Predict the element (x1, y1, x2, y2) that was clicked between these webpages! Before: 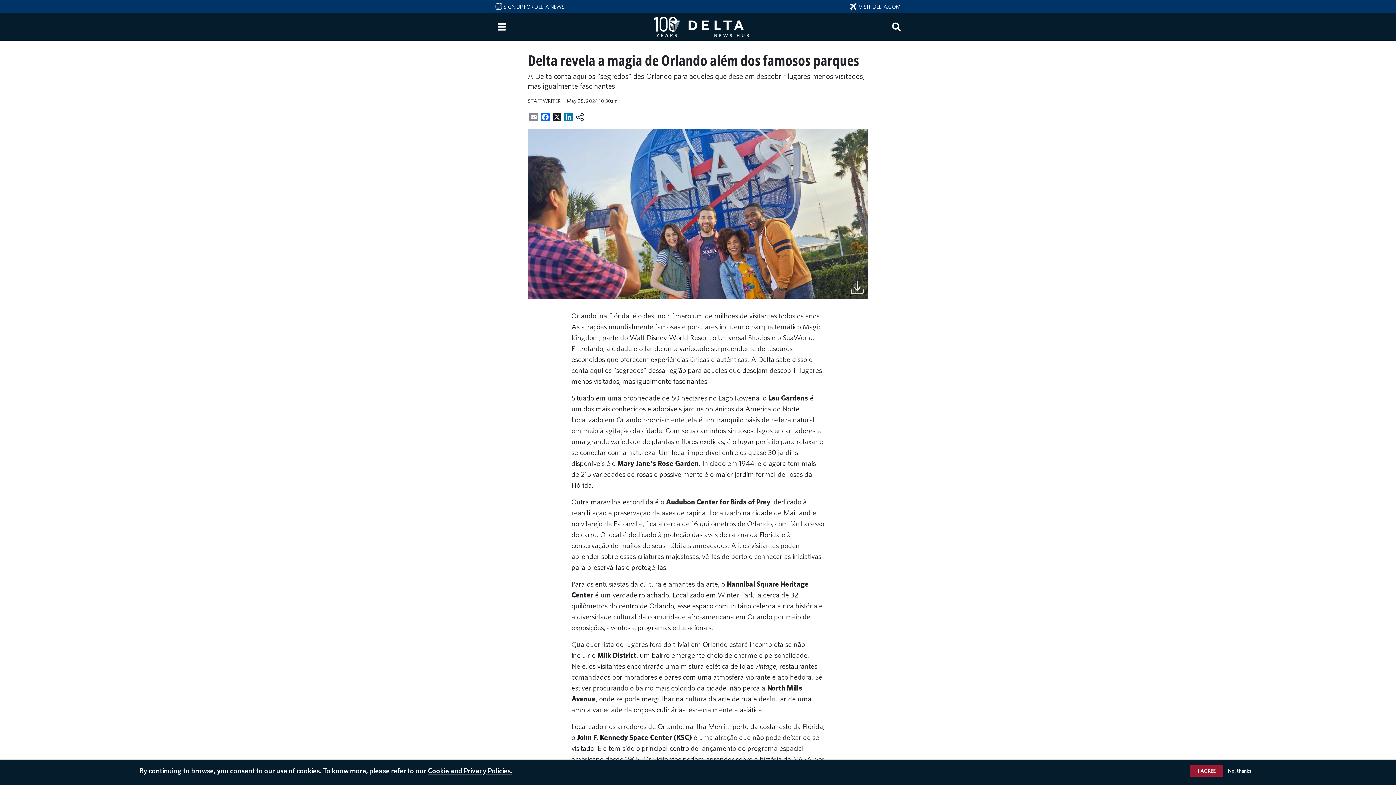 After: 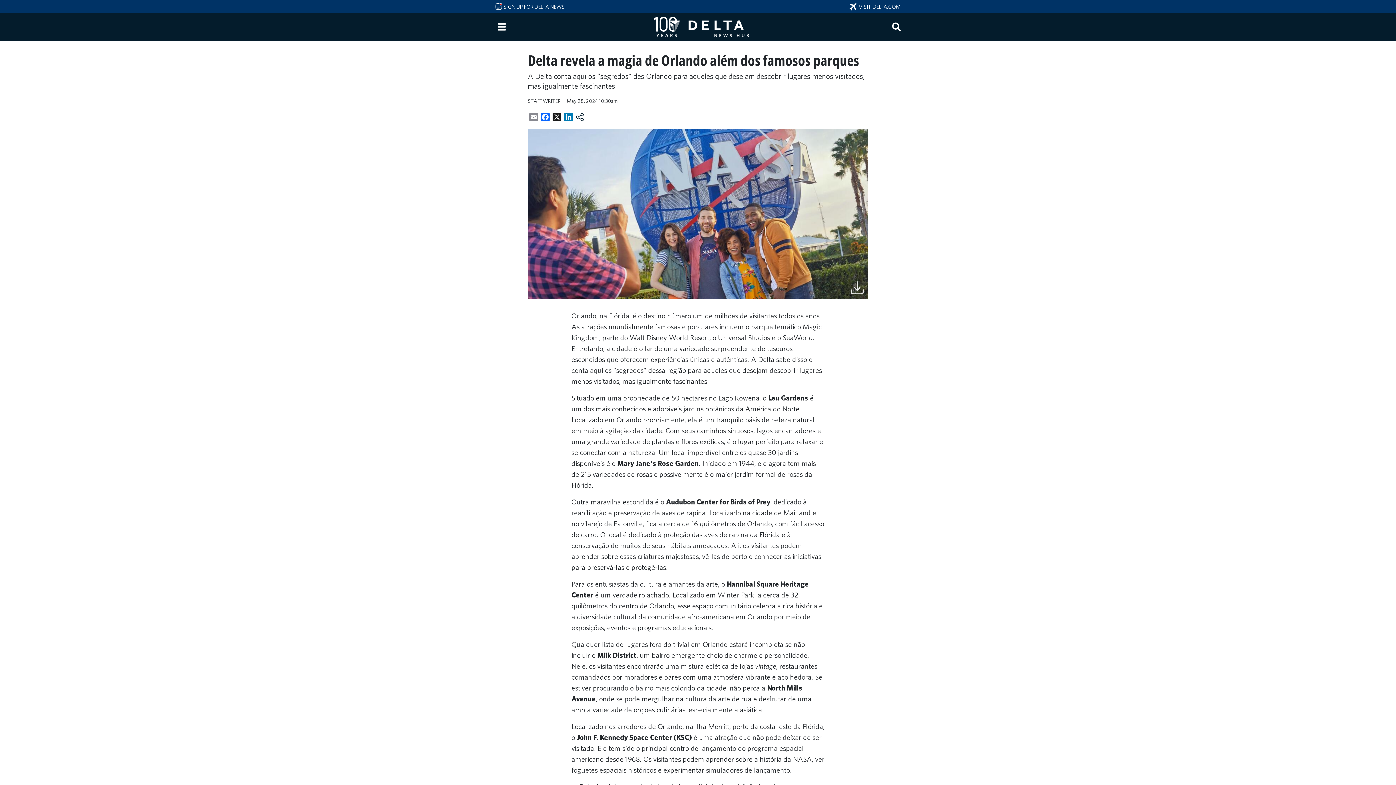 Action: bbox: (1190, 765, 1223, 777) label: I AGREE